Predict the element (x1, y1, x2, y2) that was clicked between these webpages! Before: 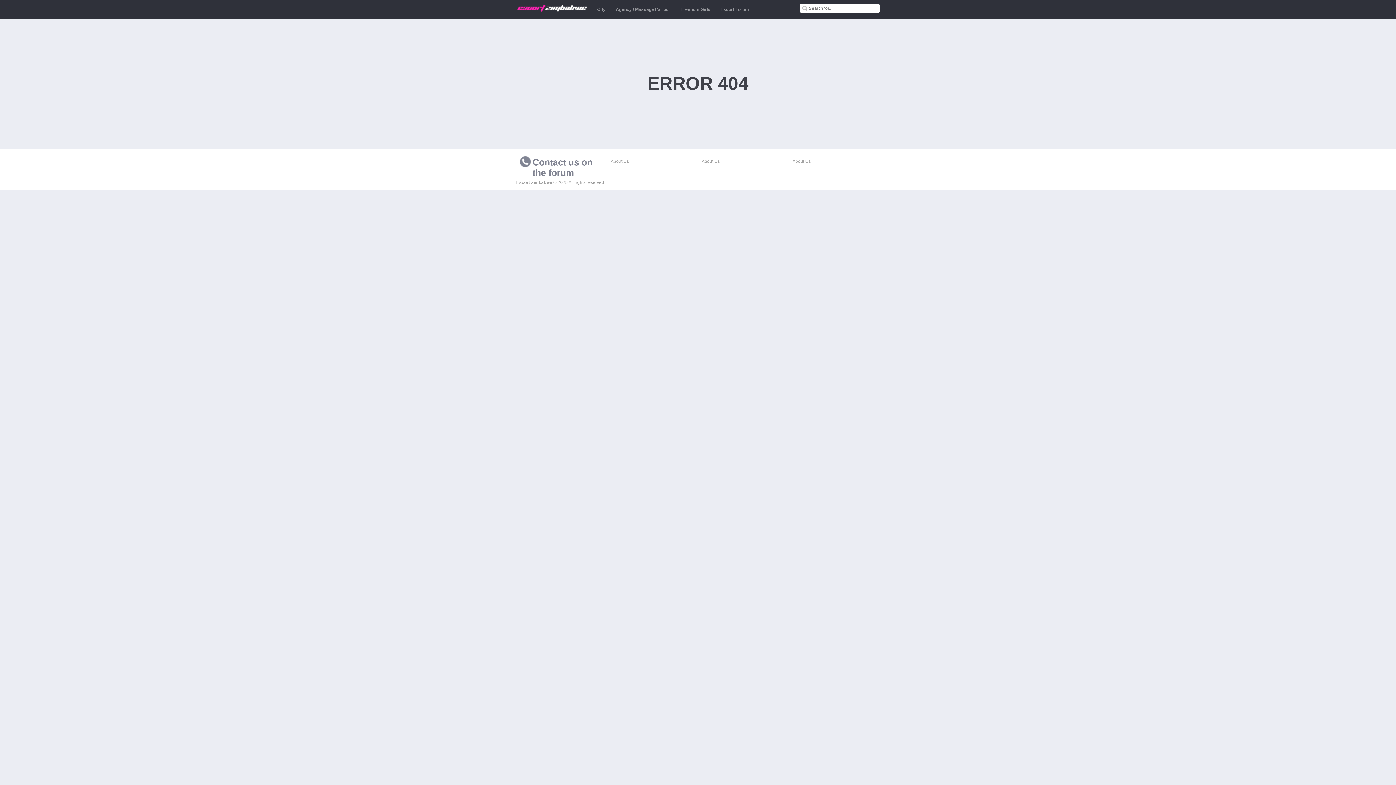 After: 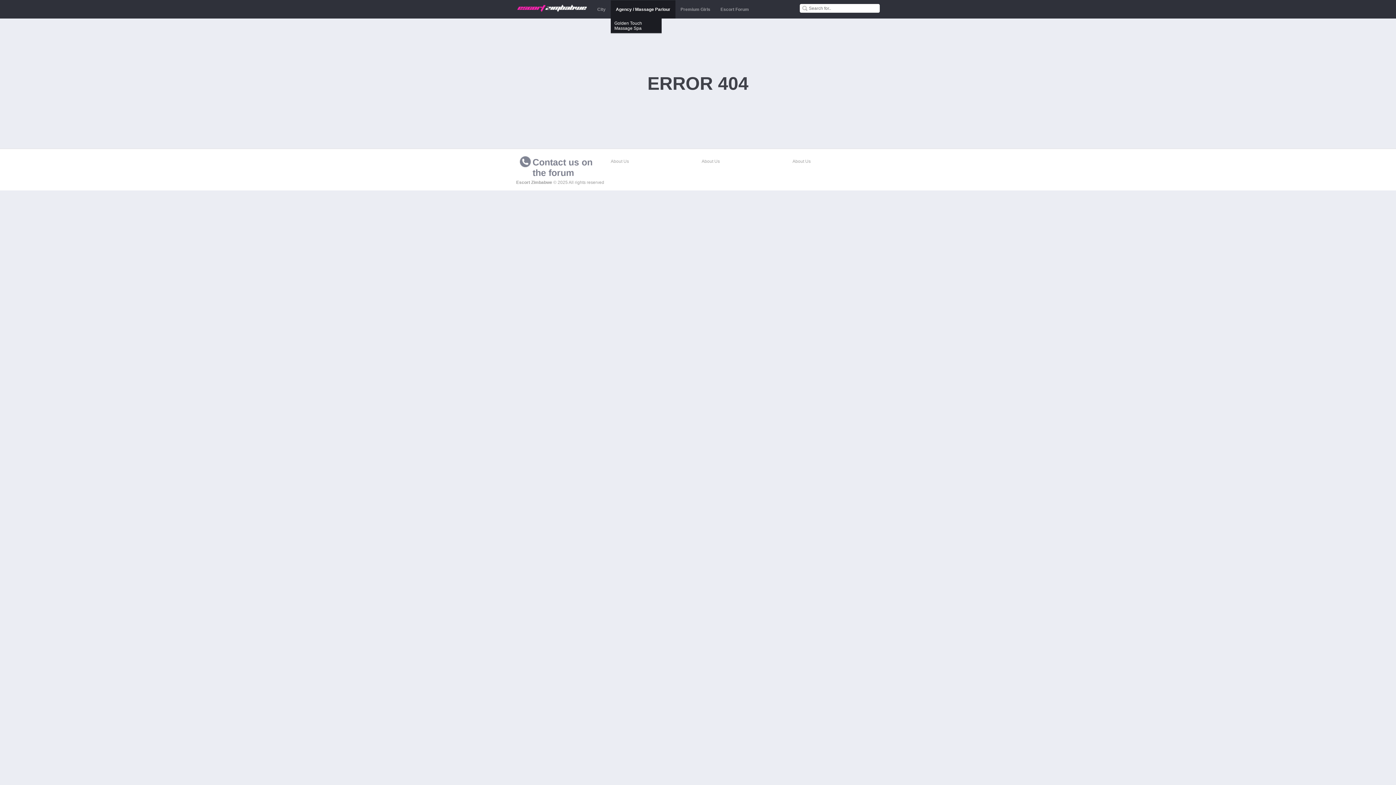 Action: bbox: (610, 0, 675, 18) label: Agency / Massage Parlour